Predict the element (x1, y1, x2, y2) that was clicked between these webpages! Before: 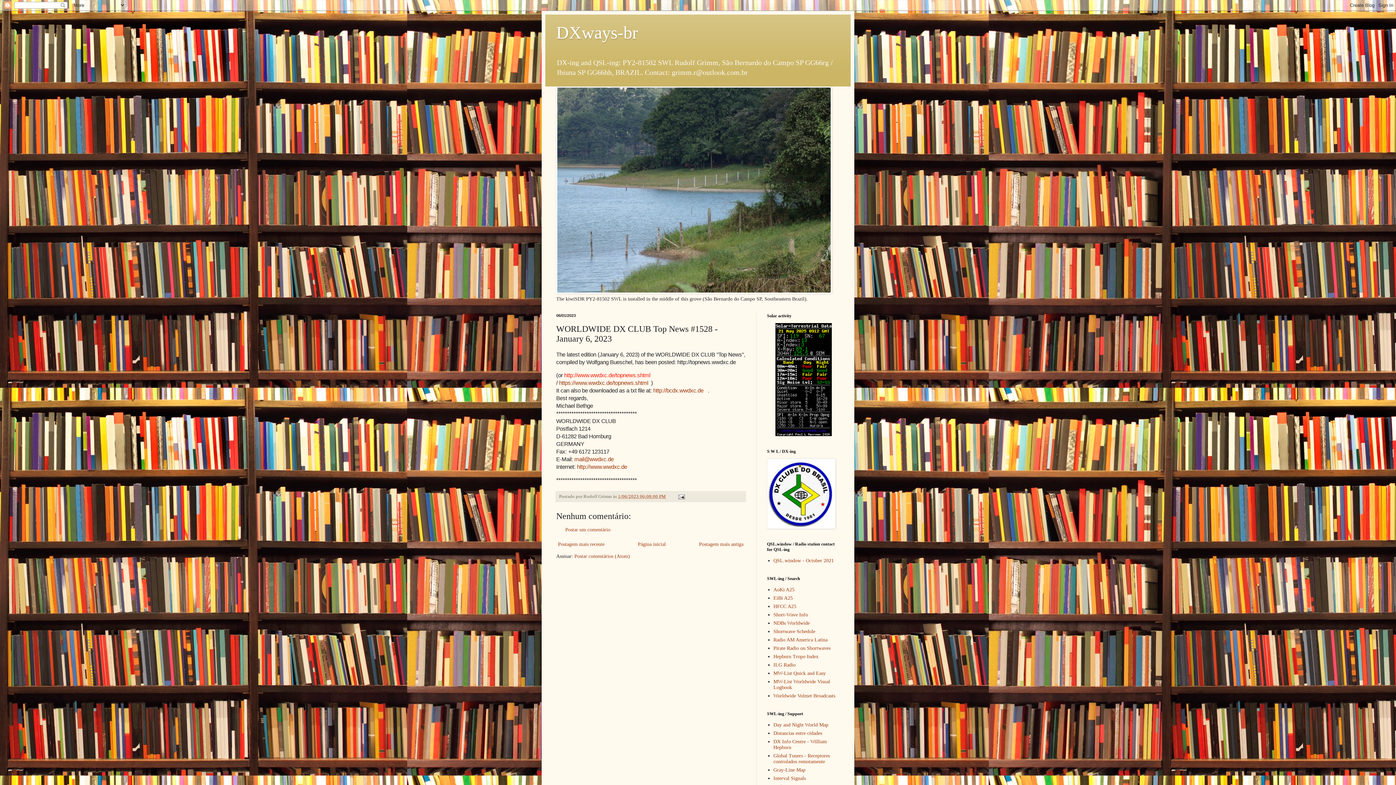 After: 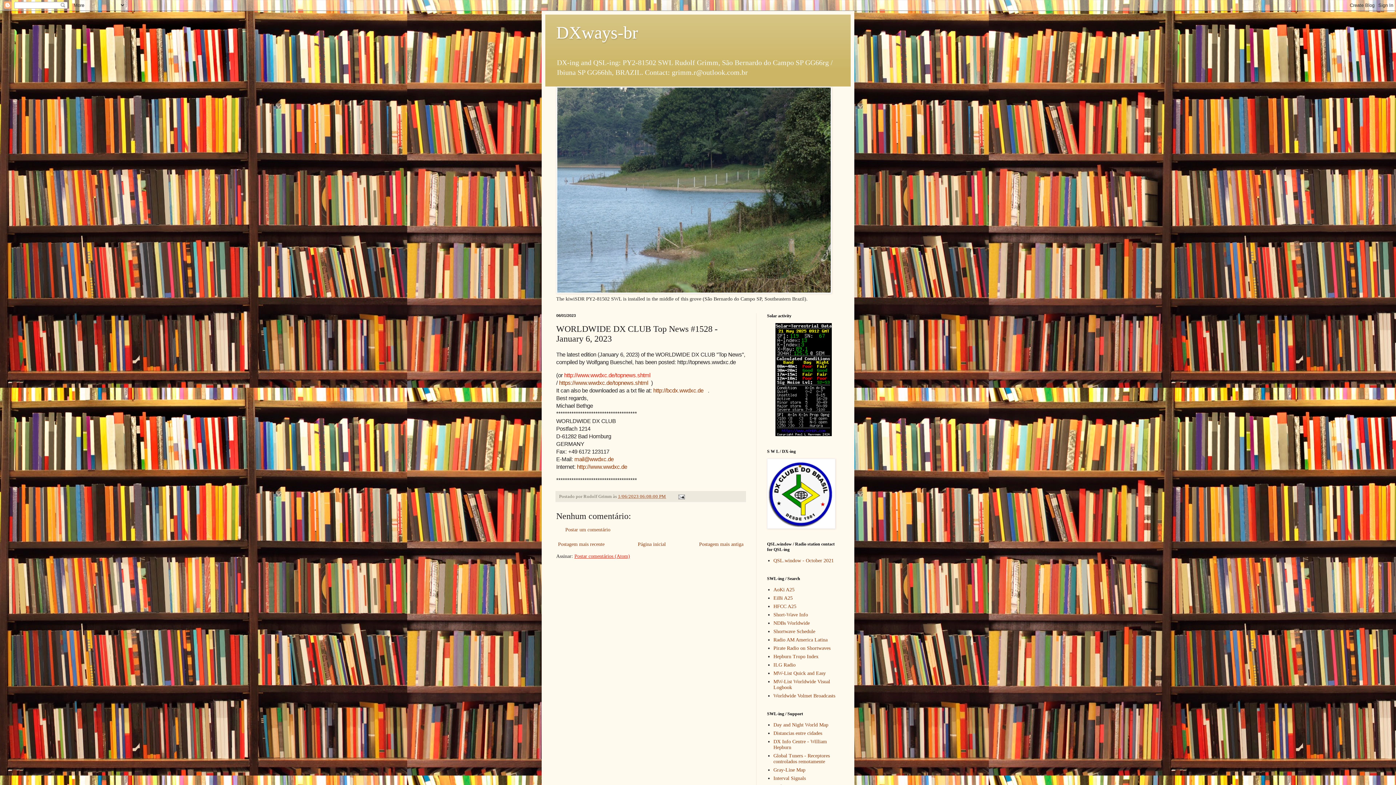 Action: label: Postar comentários (Atom) bbox: (574, 553, 630, 559)